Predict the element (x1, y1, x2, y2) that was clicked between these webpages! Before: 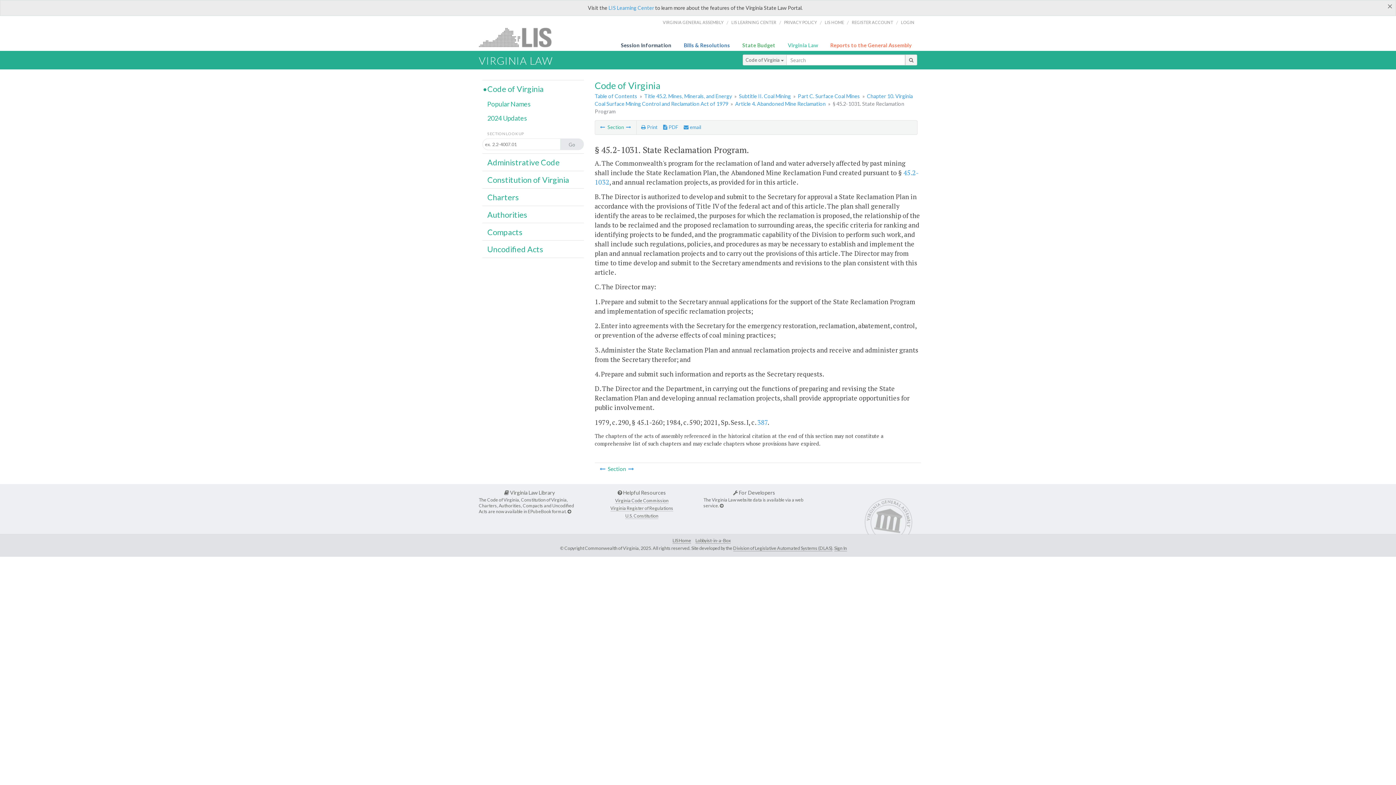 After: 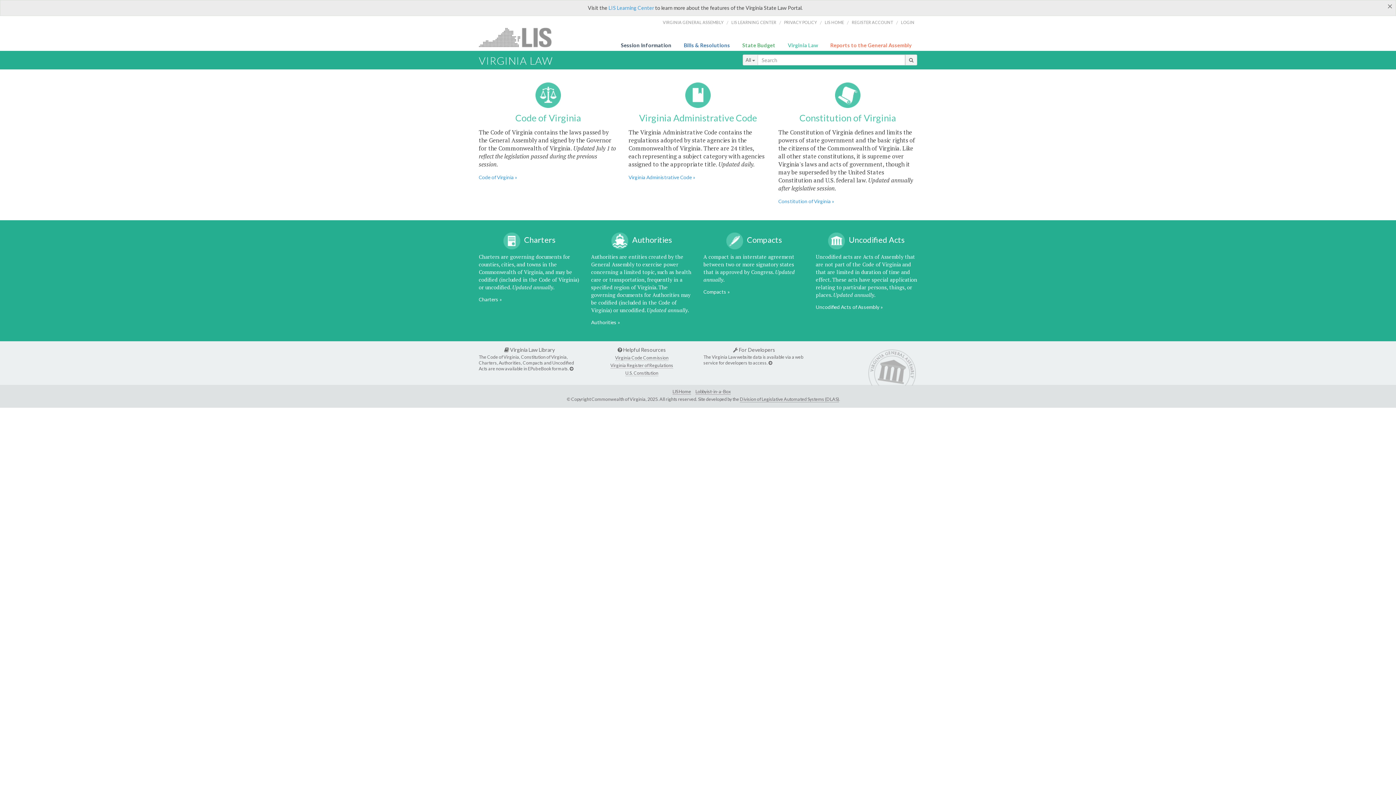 Action: bbox: (478, 54, 552, 66) label: VIRGINIA LAW